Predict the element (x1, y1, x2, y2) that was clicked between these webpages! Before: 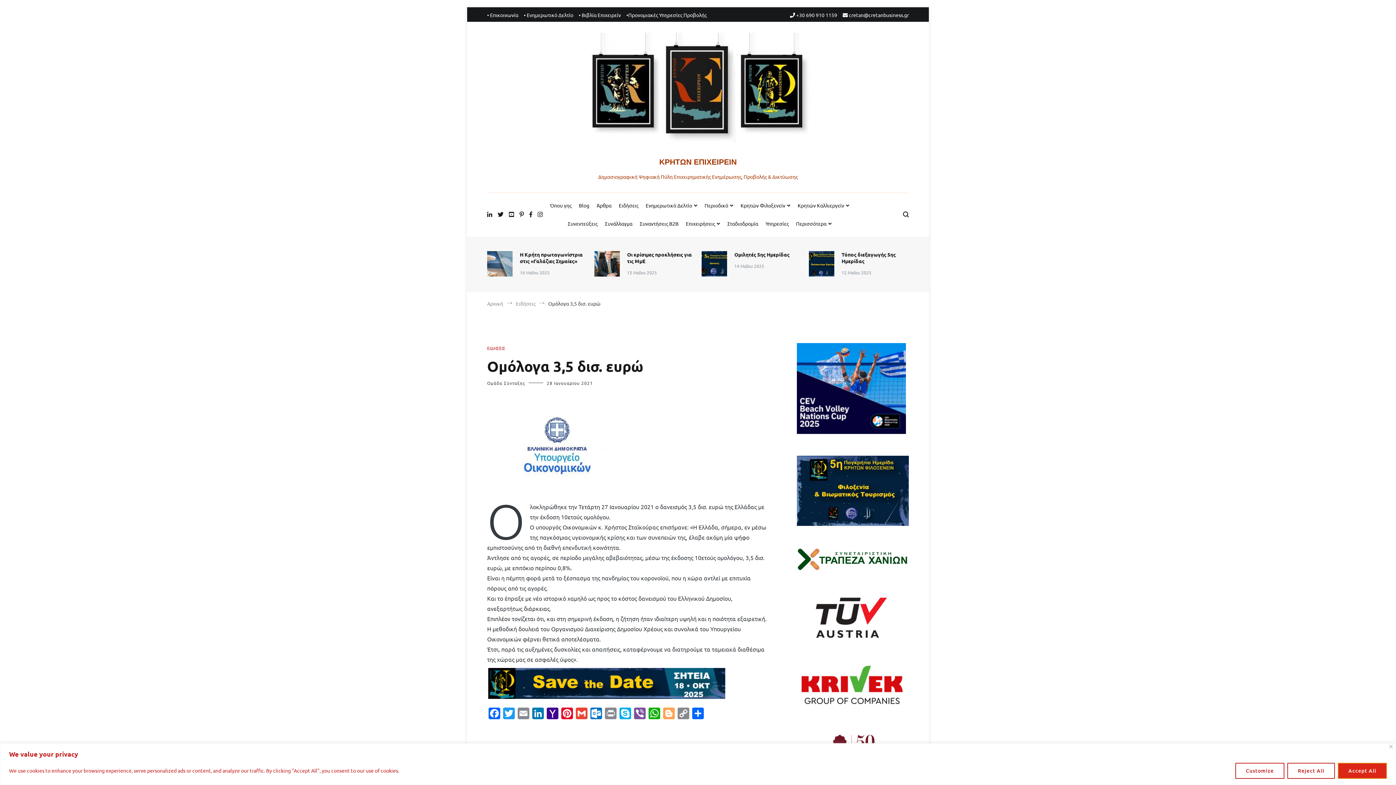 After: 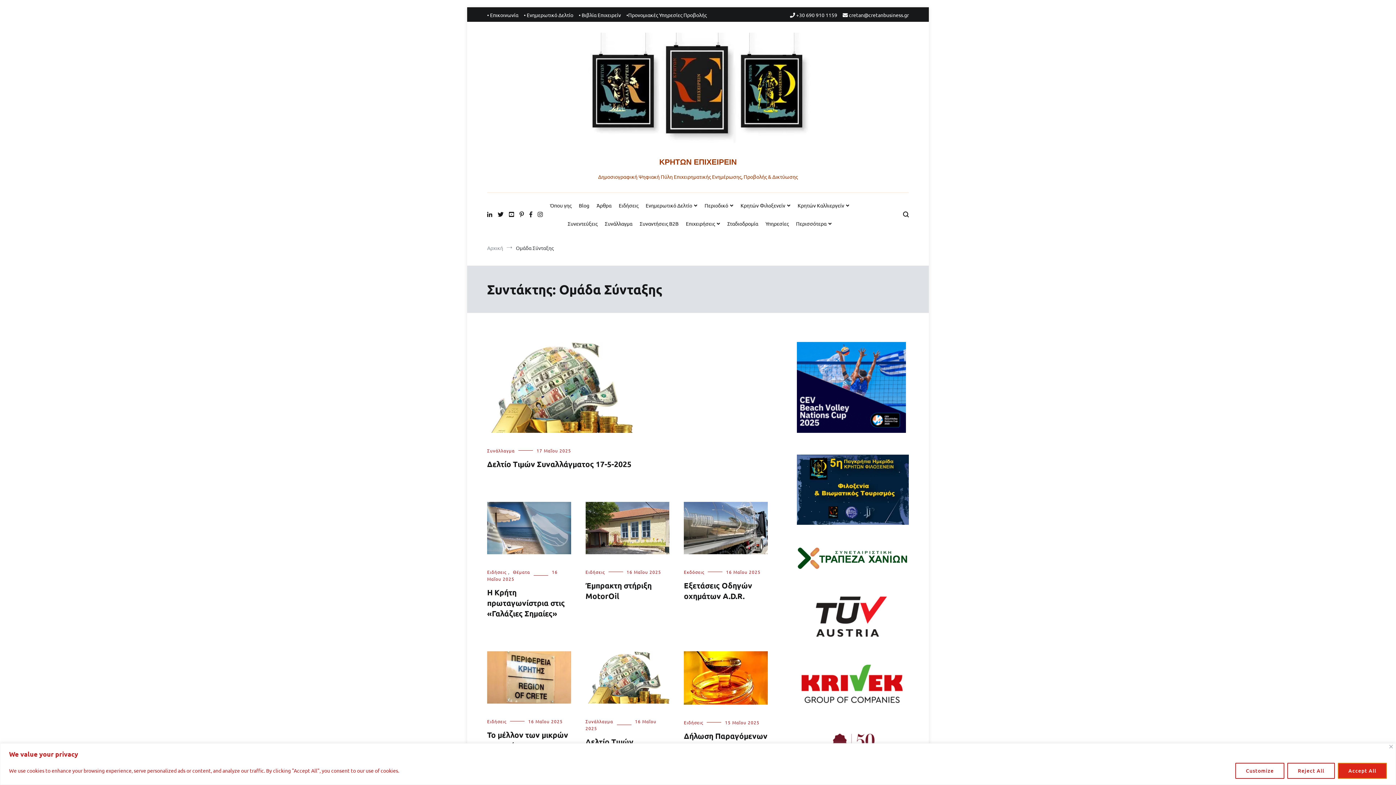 Action: label: Ομάδα Σύνταξης bbox: (487, 380, 525, 386)